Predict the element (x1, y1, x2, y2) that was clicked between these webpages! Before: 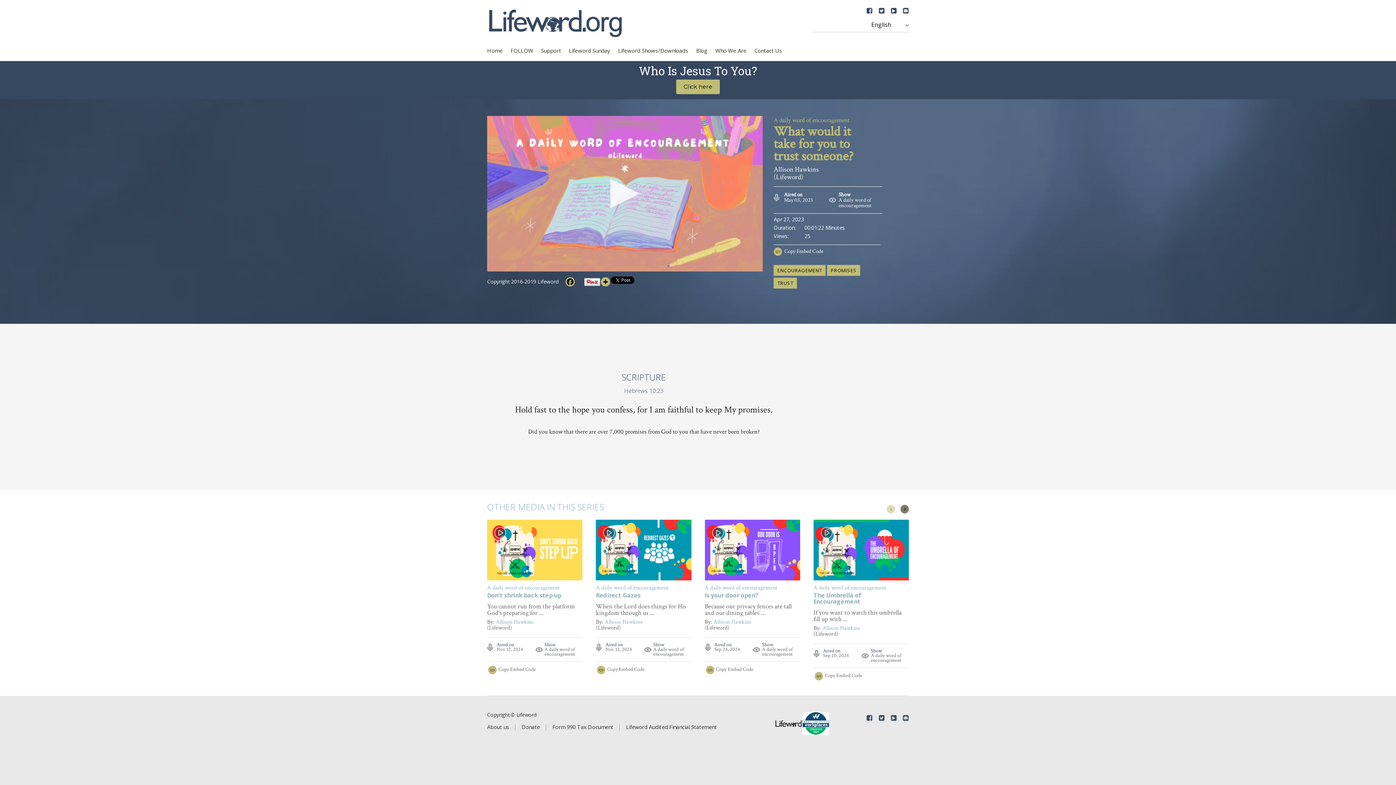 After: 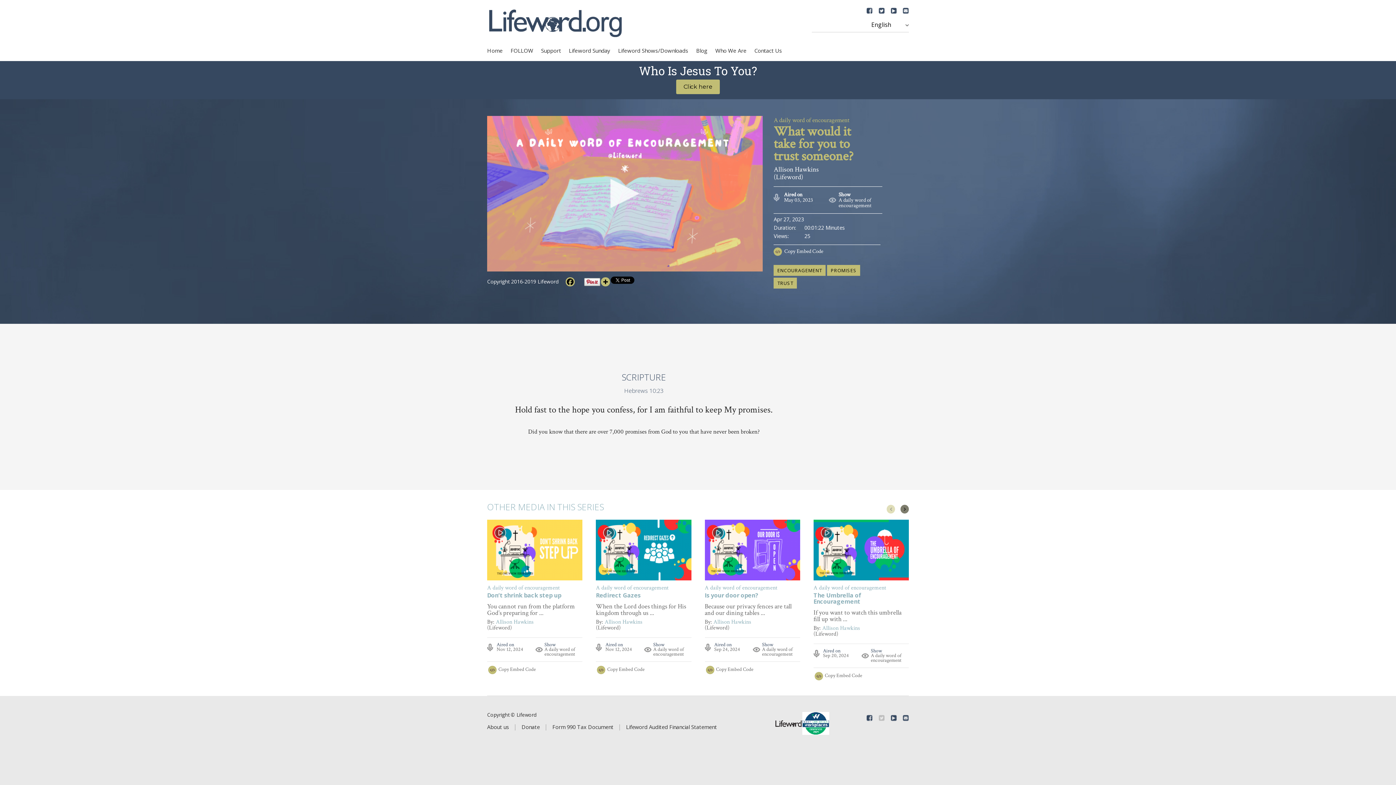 Action: bbox: (878, 715, 885, 721)